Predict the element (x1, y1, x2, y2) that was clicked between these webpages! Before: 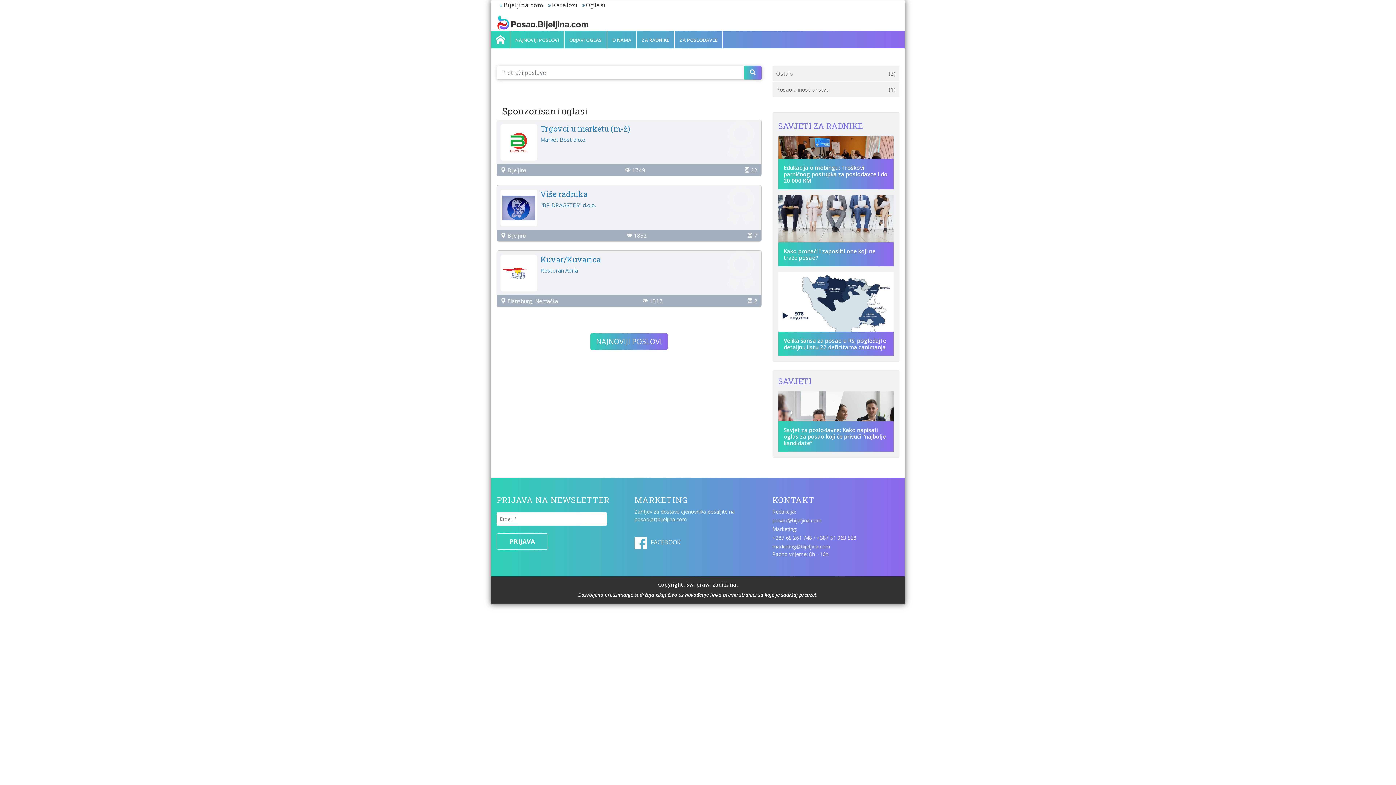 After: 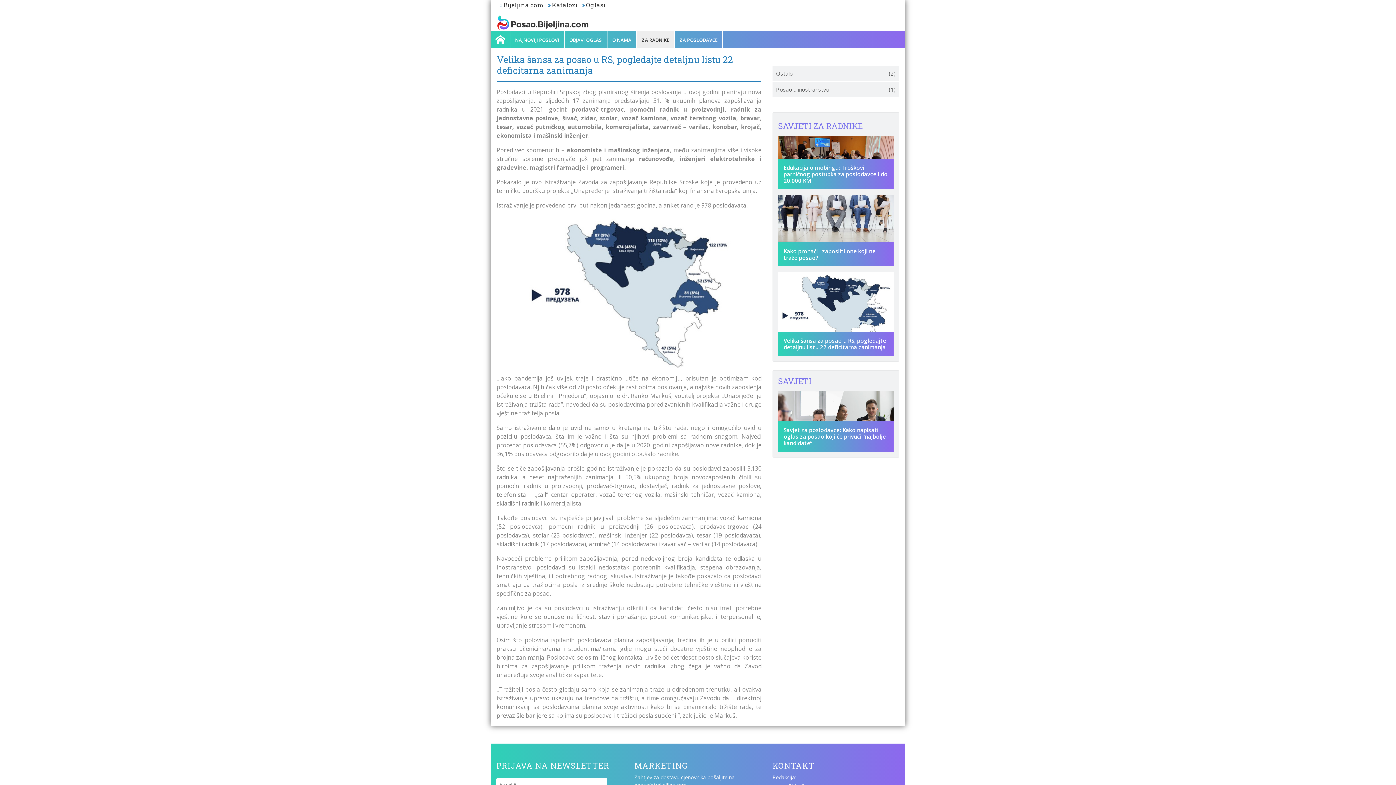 Action: label: Velika šansa za posao u RS, pogledajte detaljnu listu 22 deficitarna zanimanja bbox: (778, 309, 893, 317)